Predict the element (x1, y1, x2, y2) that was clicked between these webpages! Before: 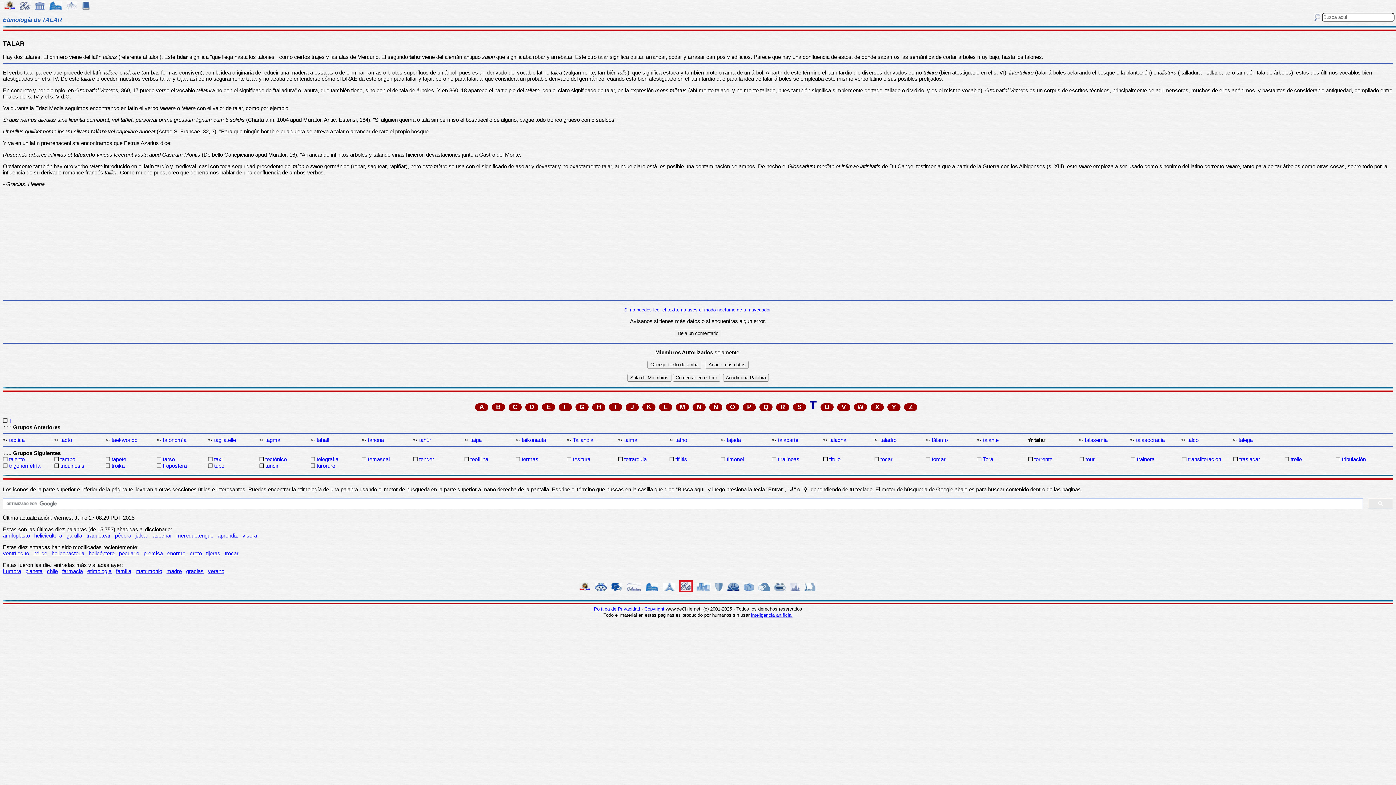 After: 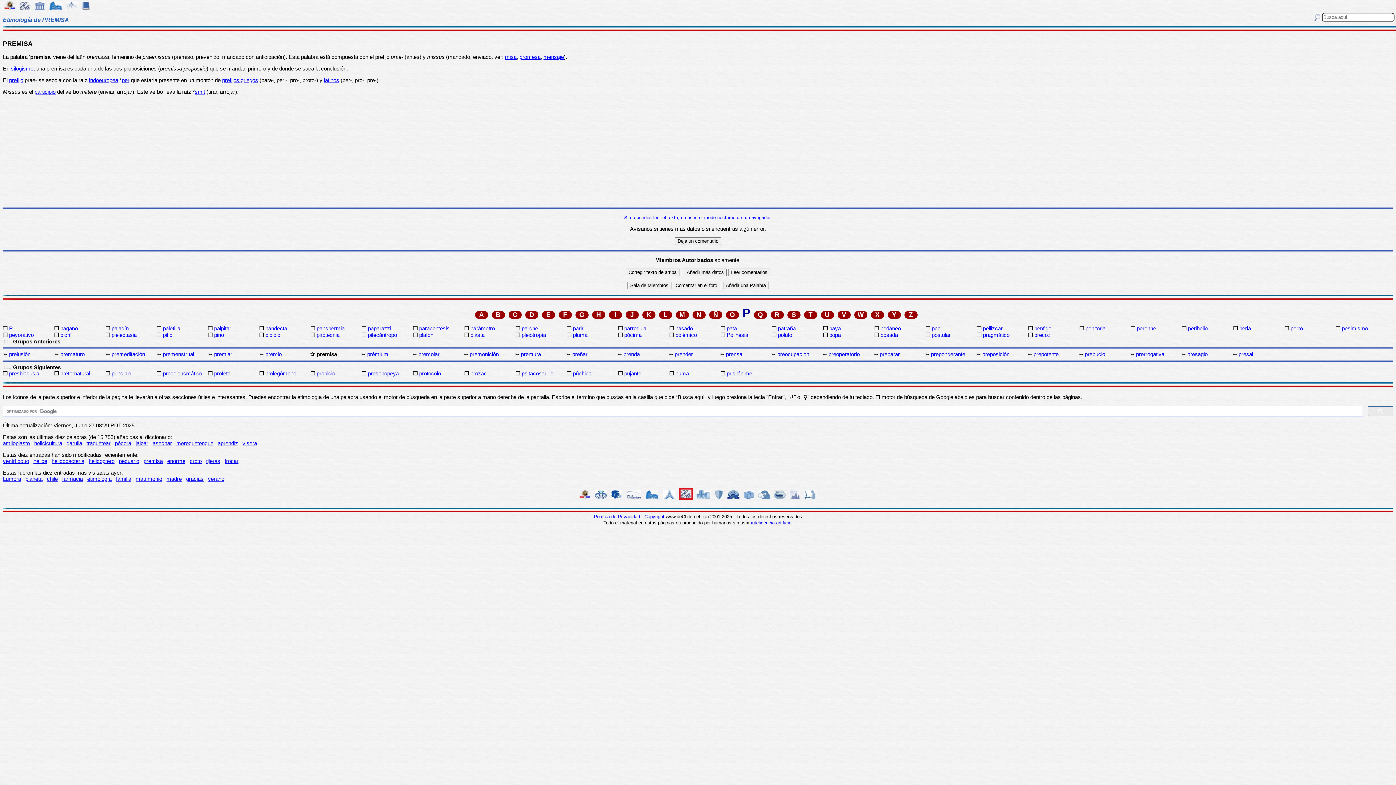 Action: bbox: (143, 550, 162, 556) label: premisa